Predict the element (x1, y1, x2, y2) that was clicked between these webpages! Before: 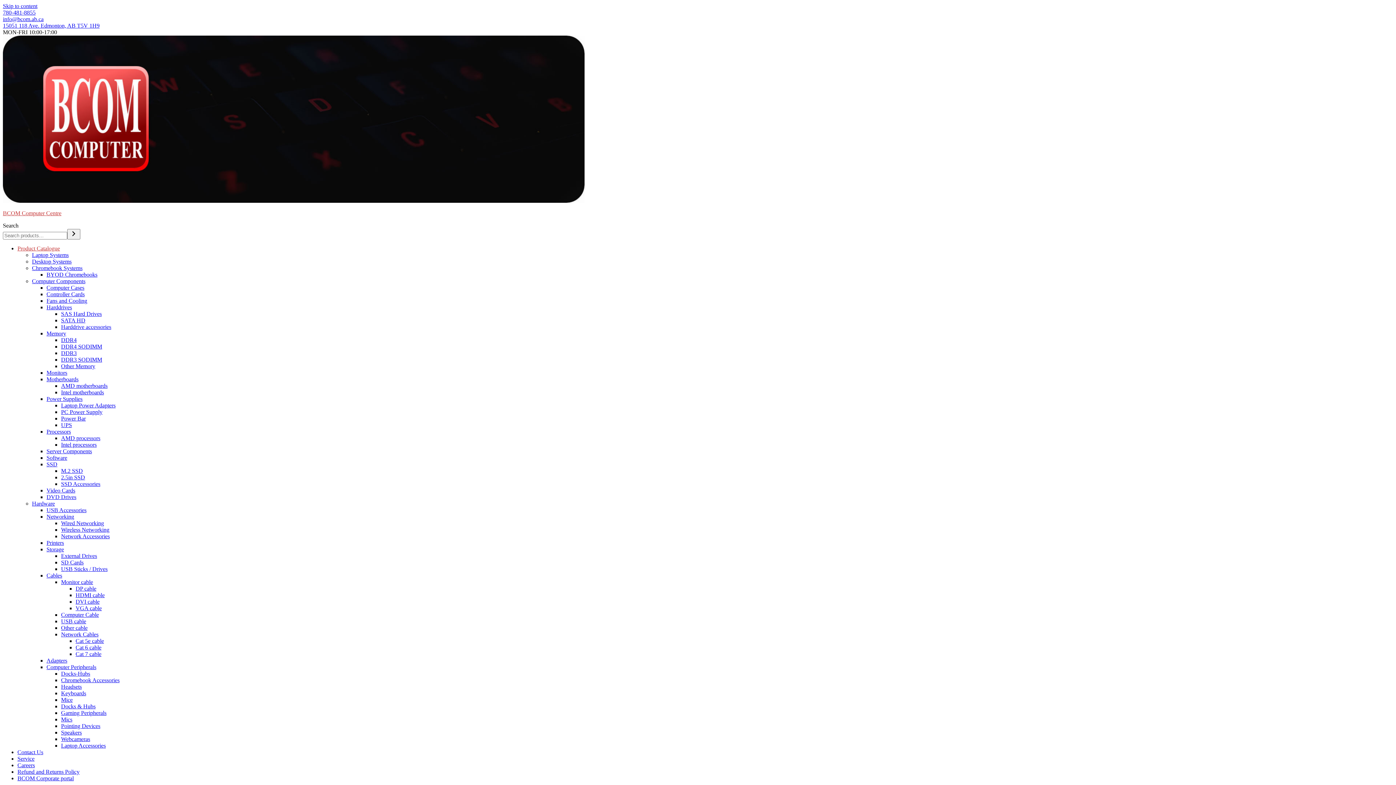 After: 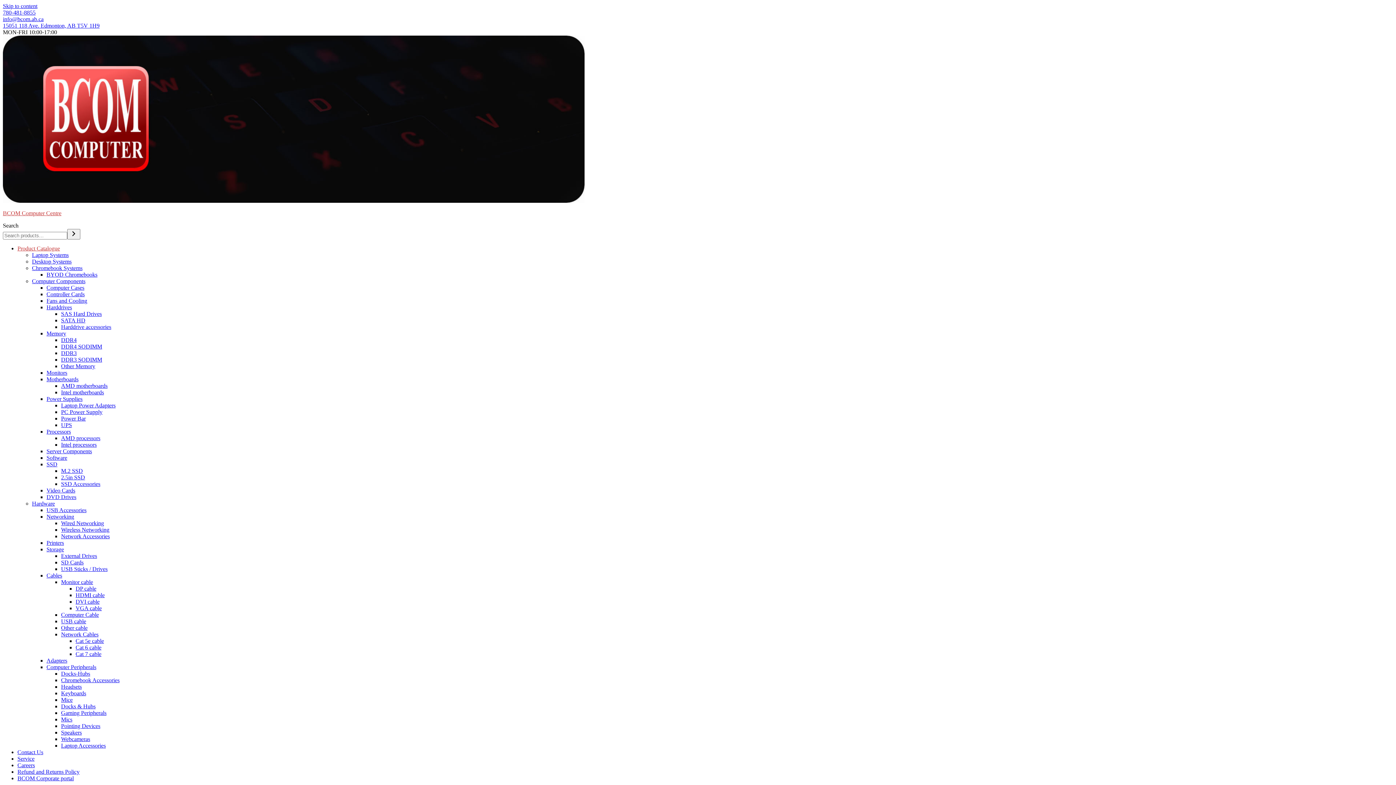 Action: label: Laptop Power Adapters bbox: (61, 402, 115, 408)